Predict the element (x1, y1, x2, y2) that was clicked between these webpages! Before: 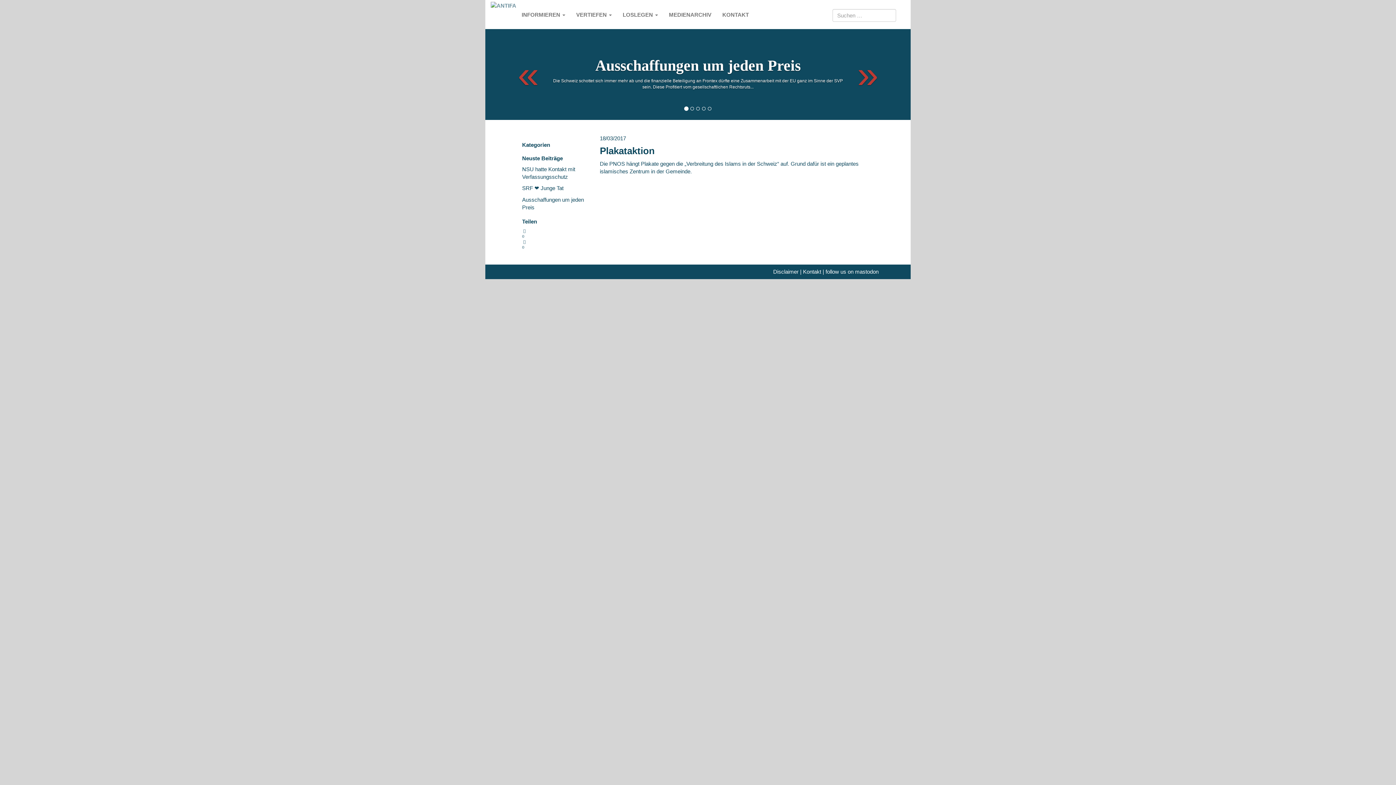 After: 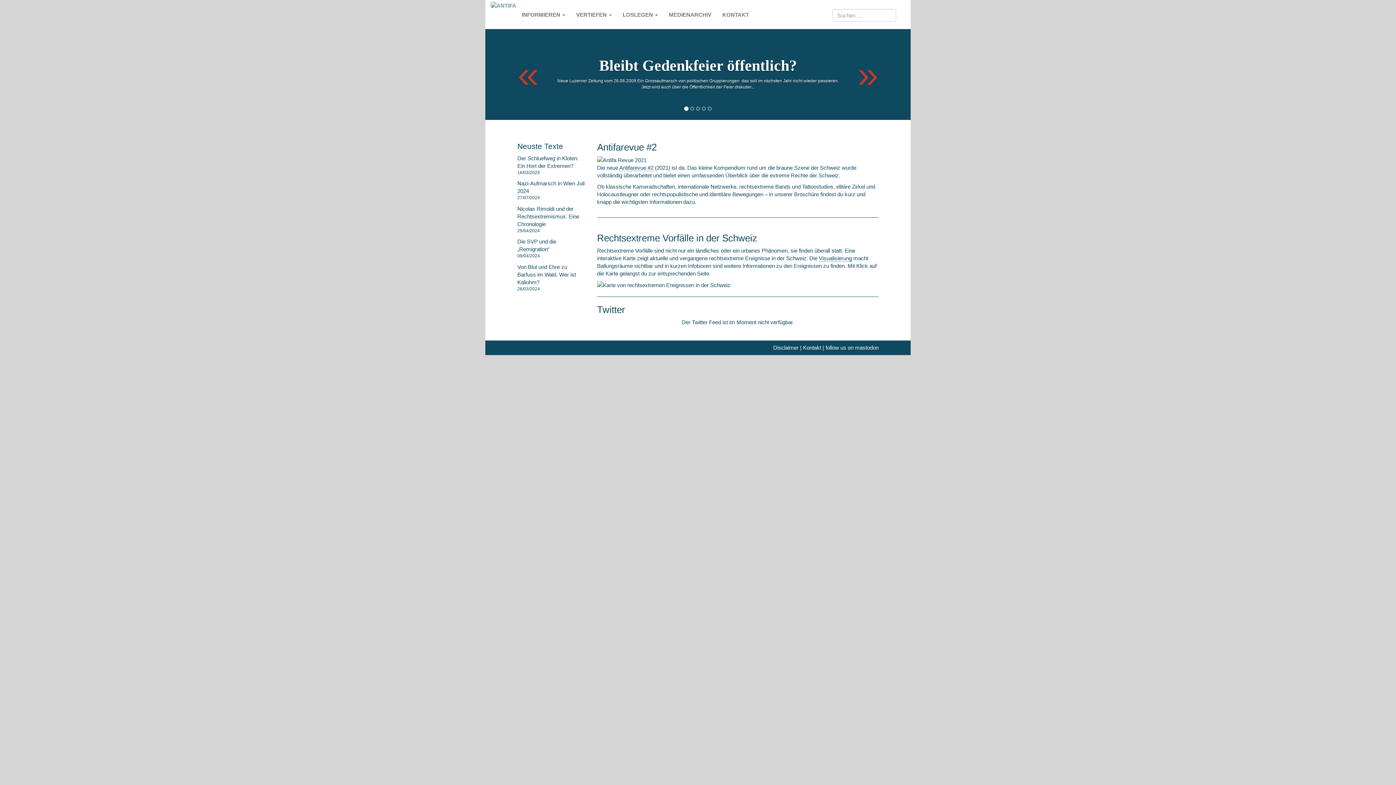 Action: bbox: (490, 1, 516, 27)